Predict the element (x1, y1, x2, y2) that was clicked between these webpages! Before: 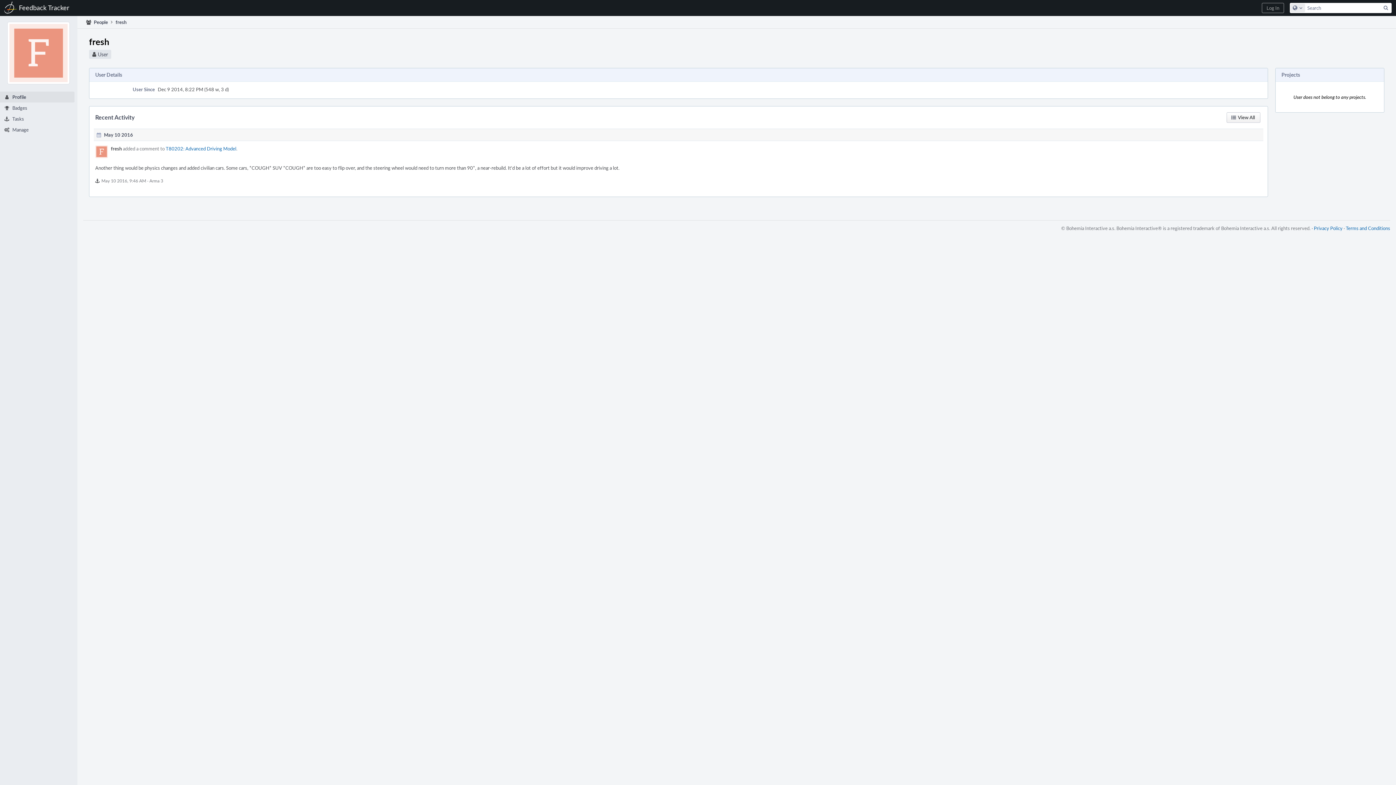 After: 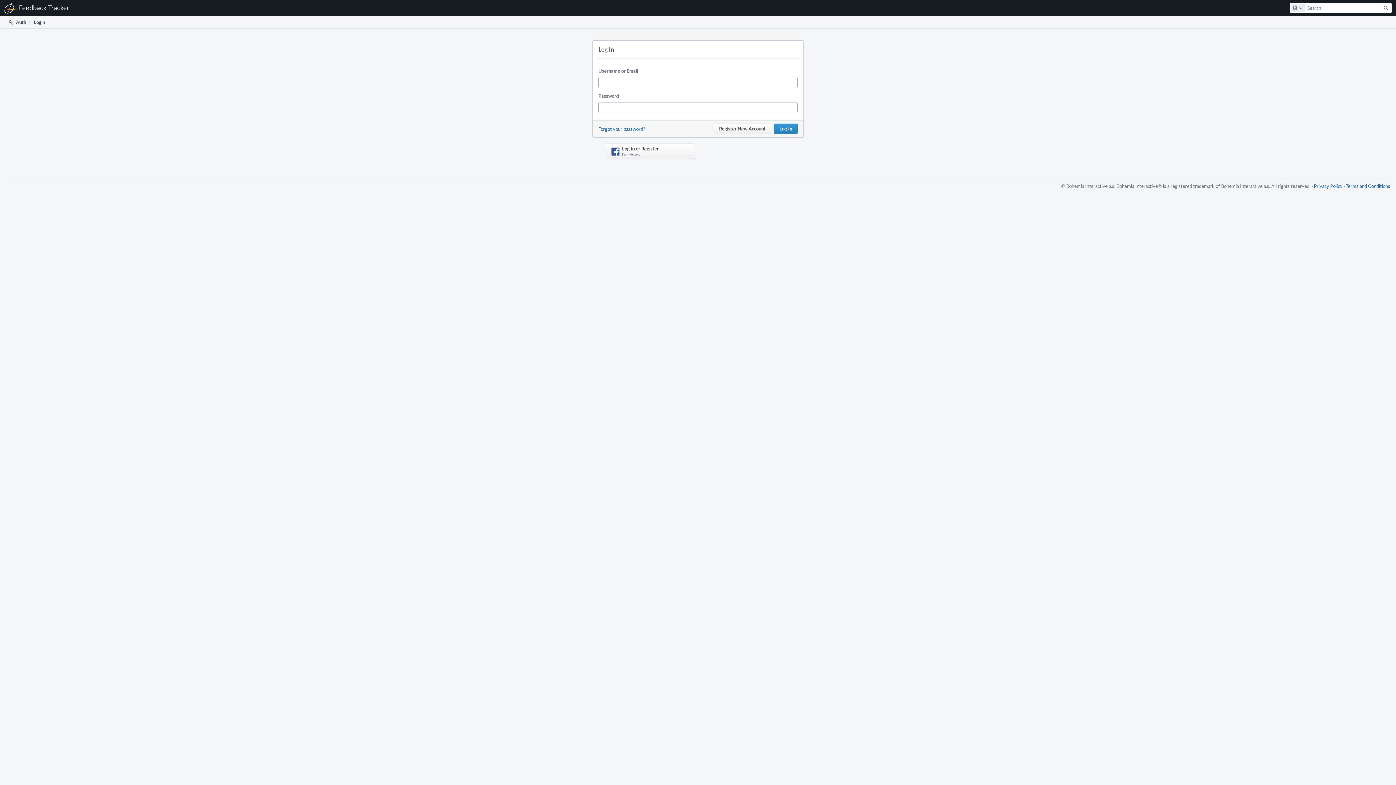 Action: bbox: (0, 102, 74, 113) label: Badges